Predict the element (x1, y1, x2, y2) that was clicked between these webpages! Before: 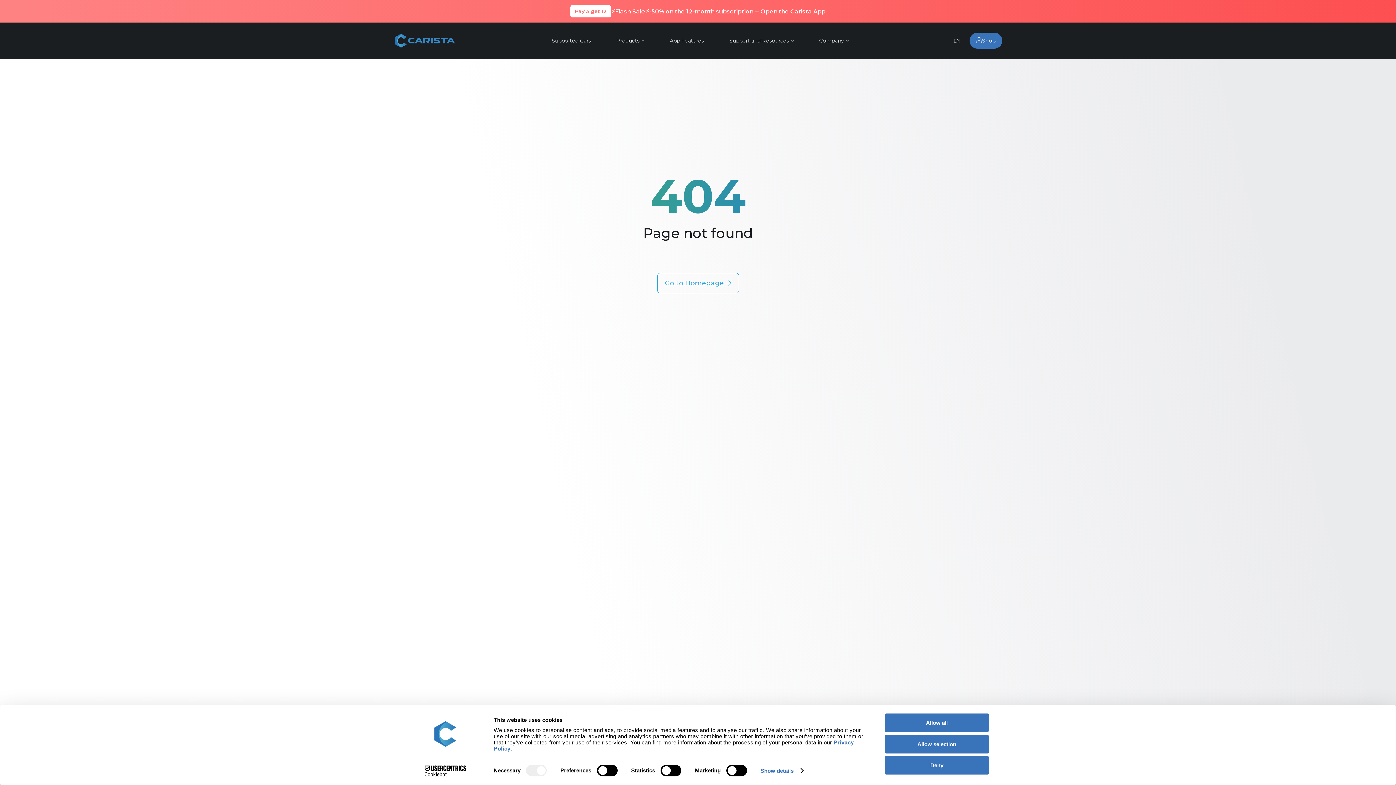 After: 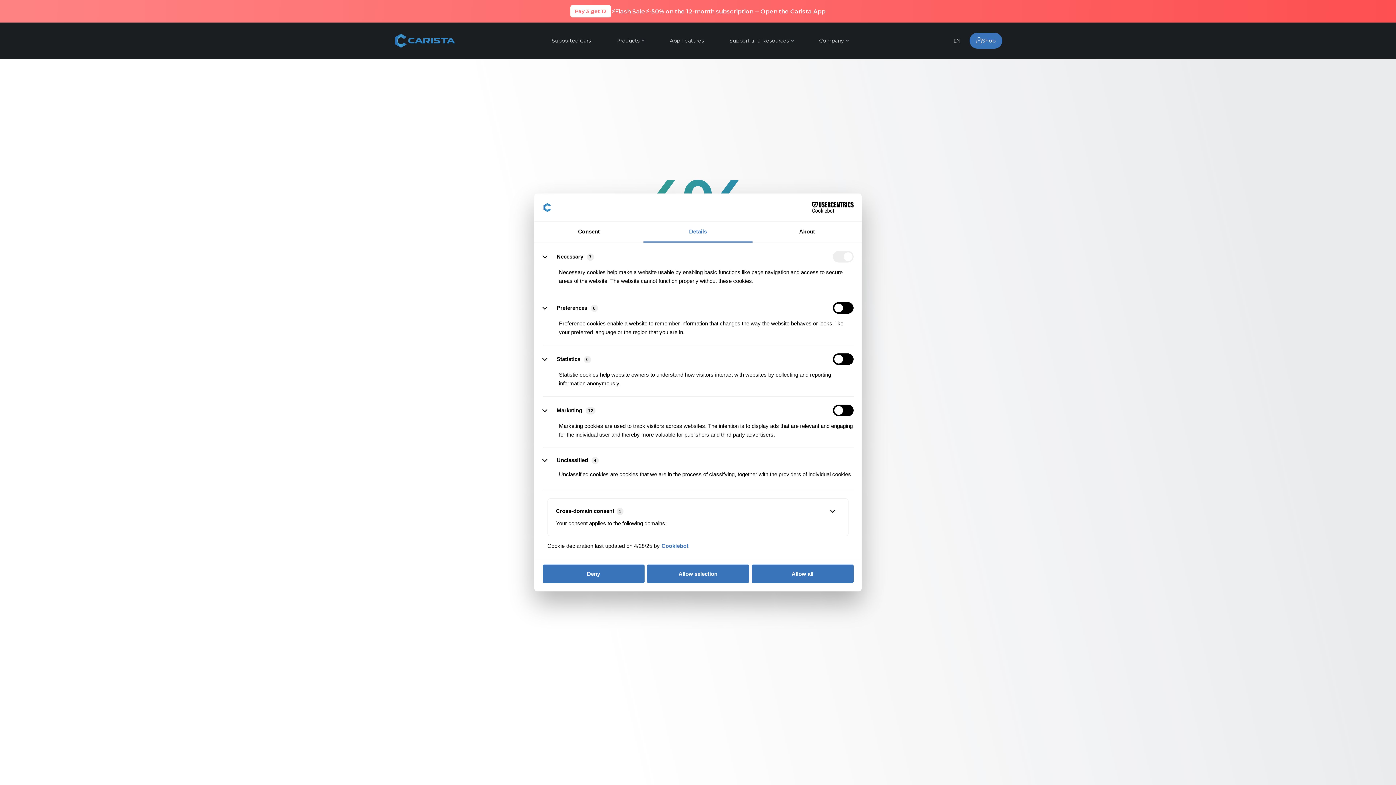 Action: bbox: (760, 765, 803, 776) label: Show details